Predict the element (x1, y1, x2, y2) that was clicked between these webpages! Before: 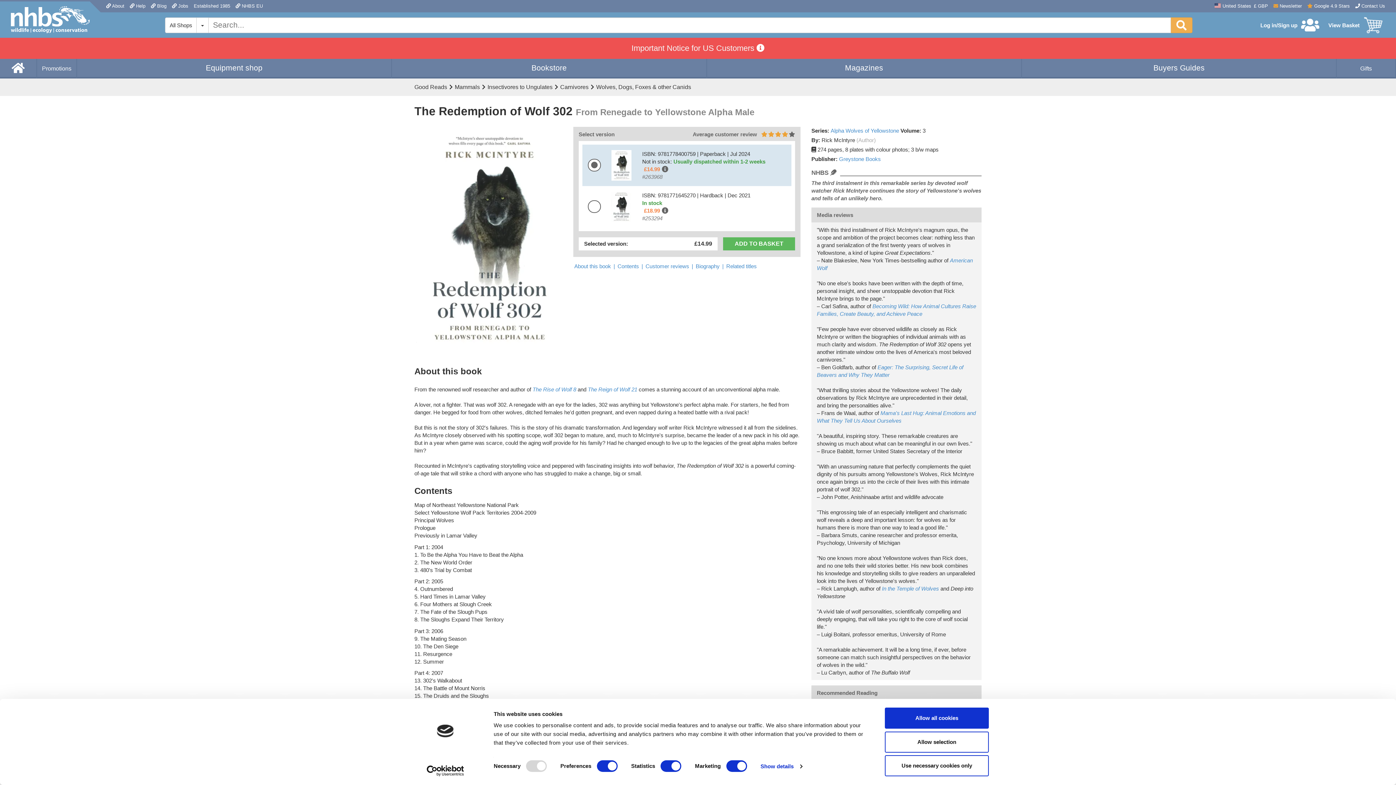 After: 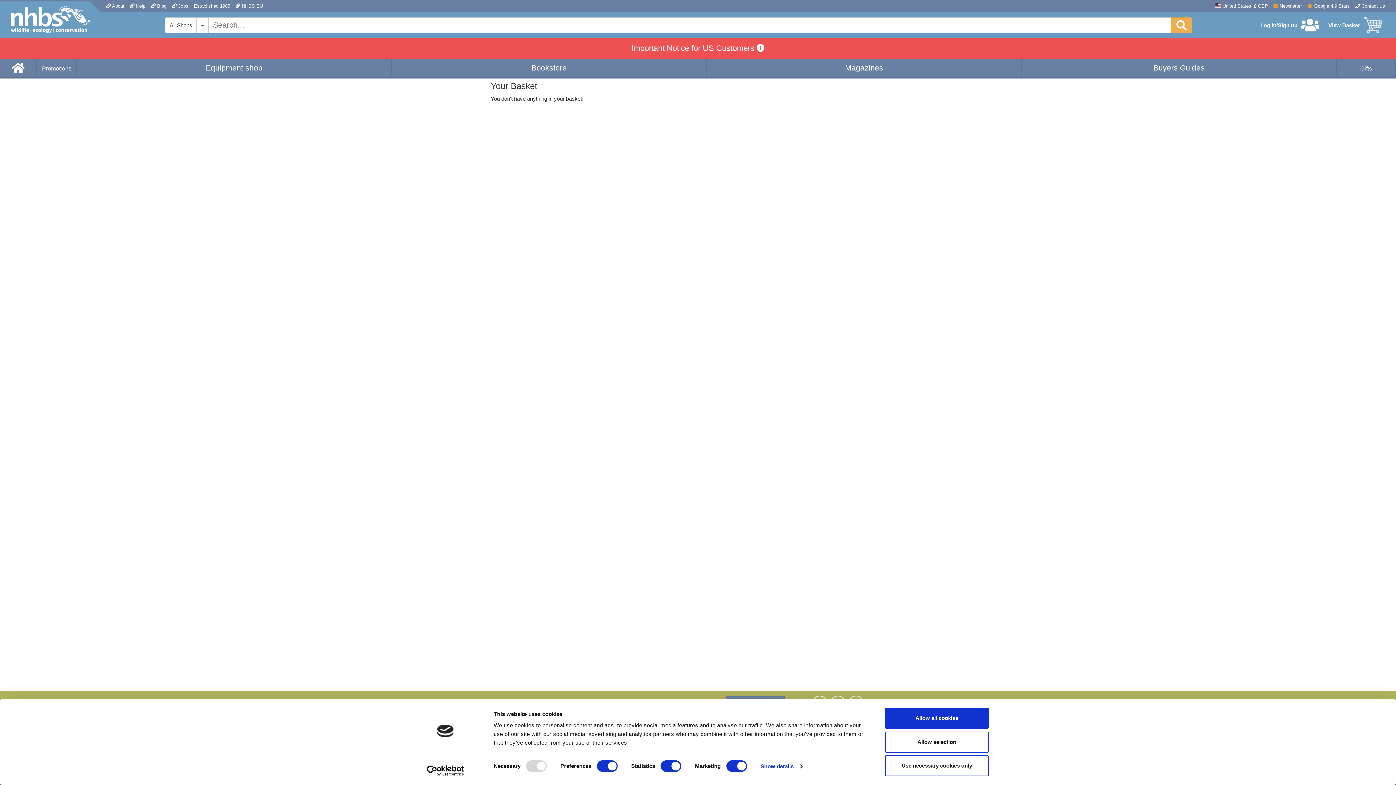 Action: bbox: (1325, 15, 1385, 35) label: View Basket